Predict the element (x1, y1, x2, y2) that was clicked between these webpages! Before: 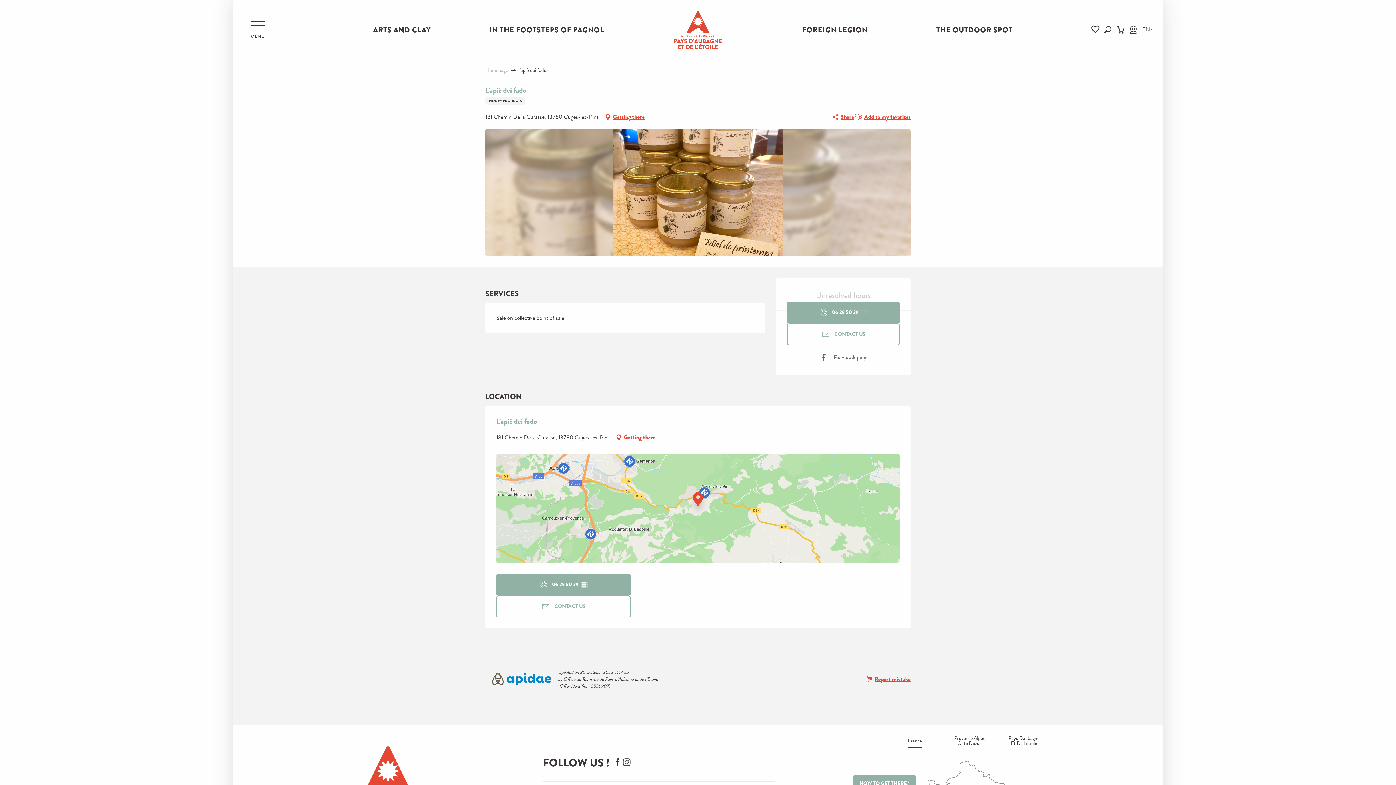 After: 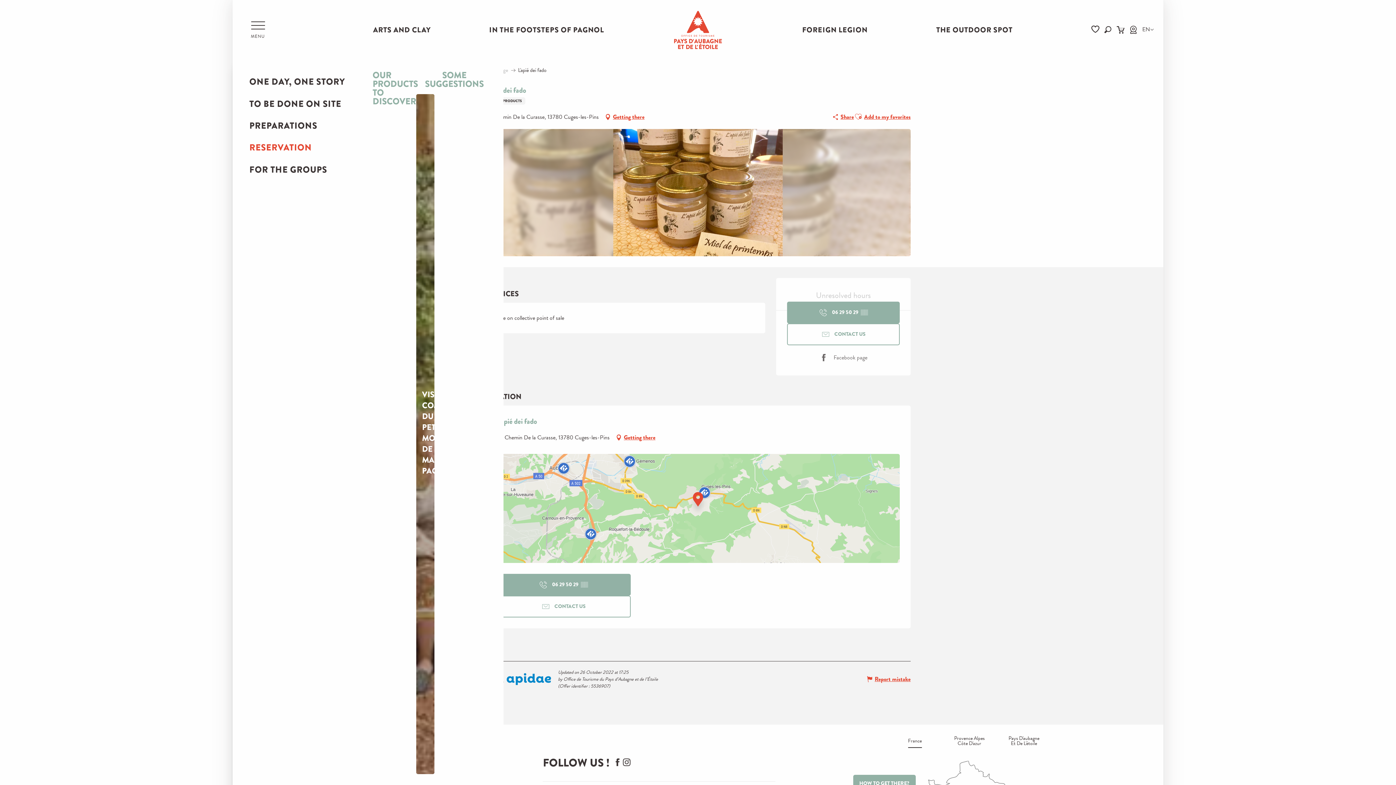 Action: bbox: (95, 136, 202, 158) label: RESERVATION
OUR PRODUCTS TO DISCOVER
SOME SUGGESTIONS
VISITE COMMENTÉE DU PETIT MONDE DE MARCEL PAGNOL